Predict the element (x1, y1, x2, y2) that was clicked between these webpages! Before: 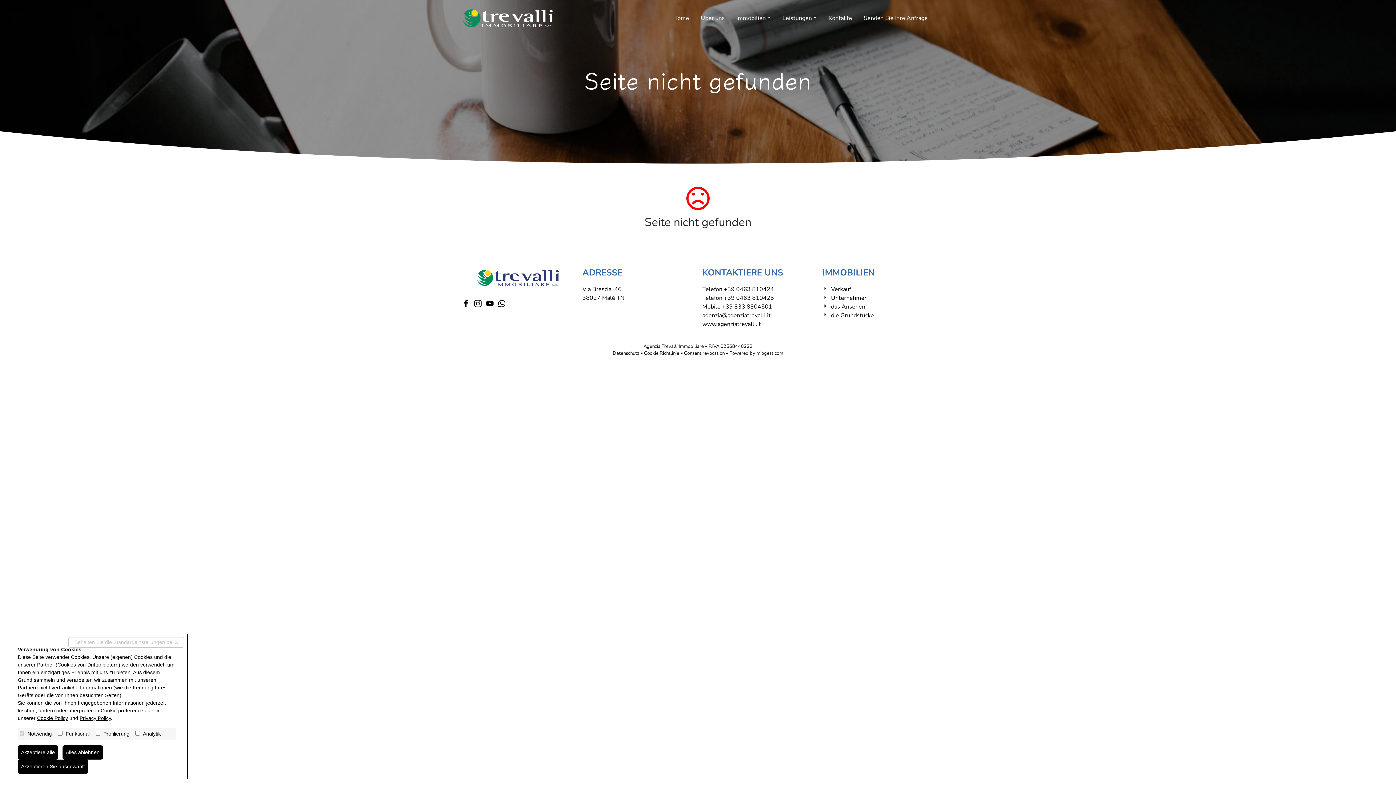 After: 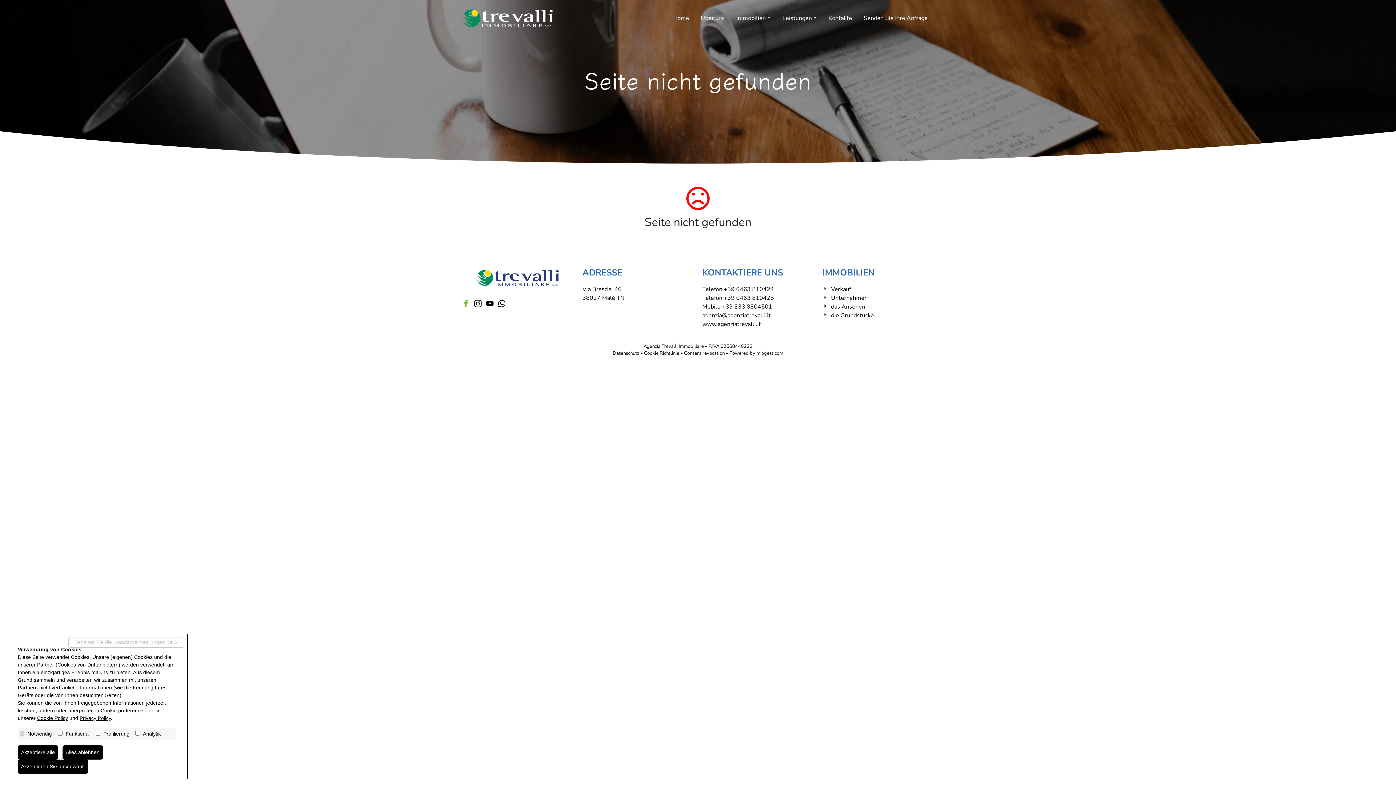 Action: bbox: (462, 299, 474, 309)